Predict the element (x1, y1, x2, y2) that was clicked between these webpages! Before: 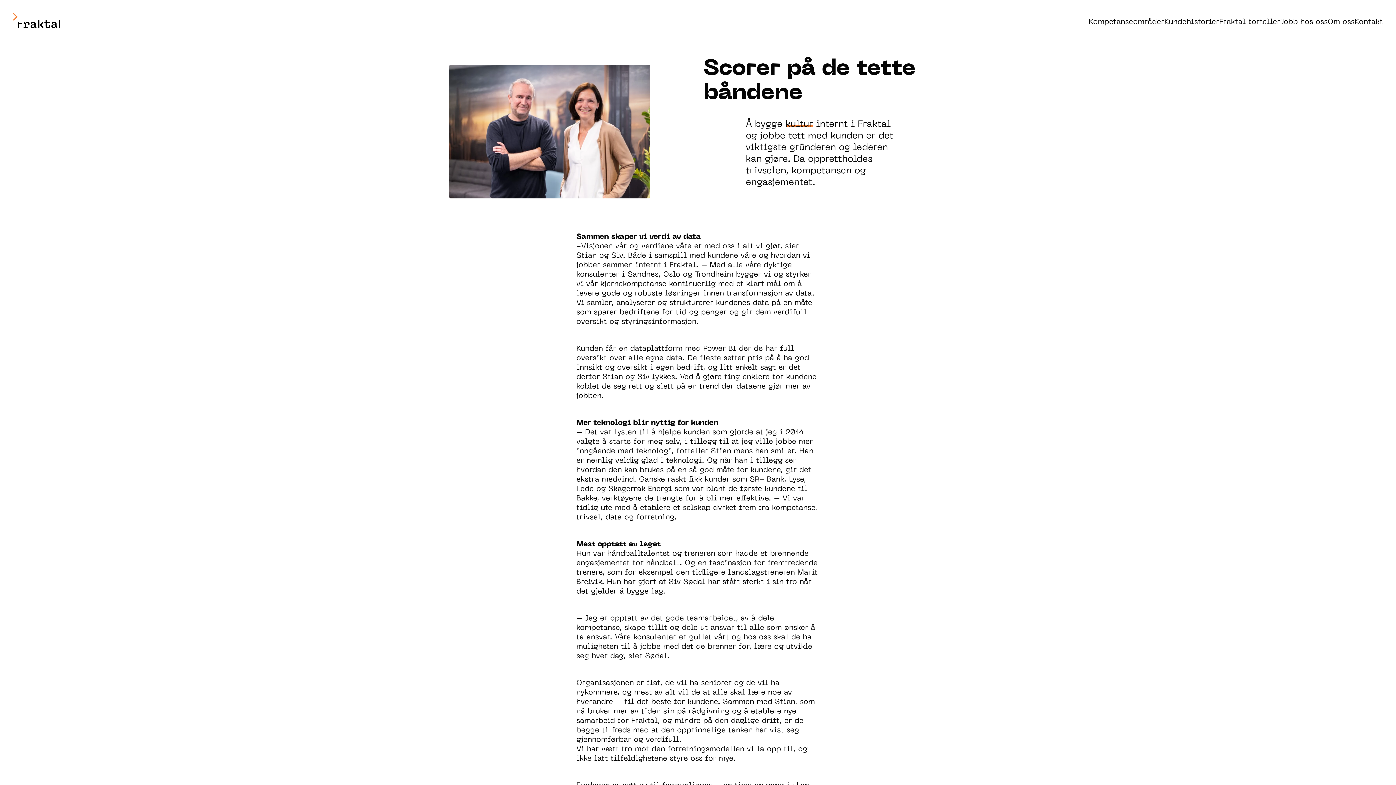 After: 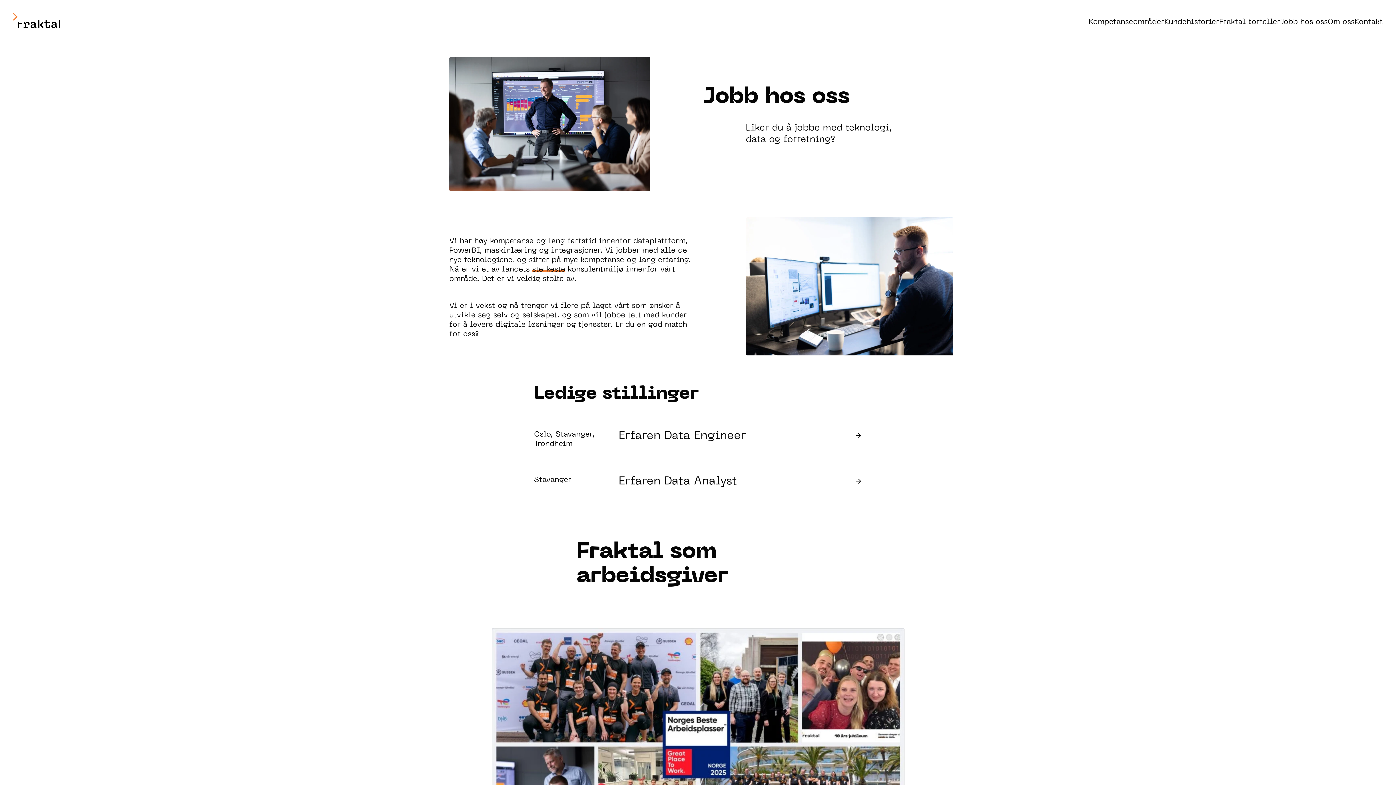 Action: bbox: (1280, 18, 1328, 25) label: Jobb hos oss